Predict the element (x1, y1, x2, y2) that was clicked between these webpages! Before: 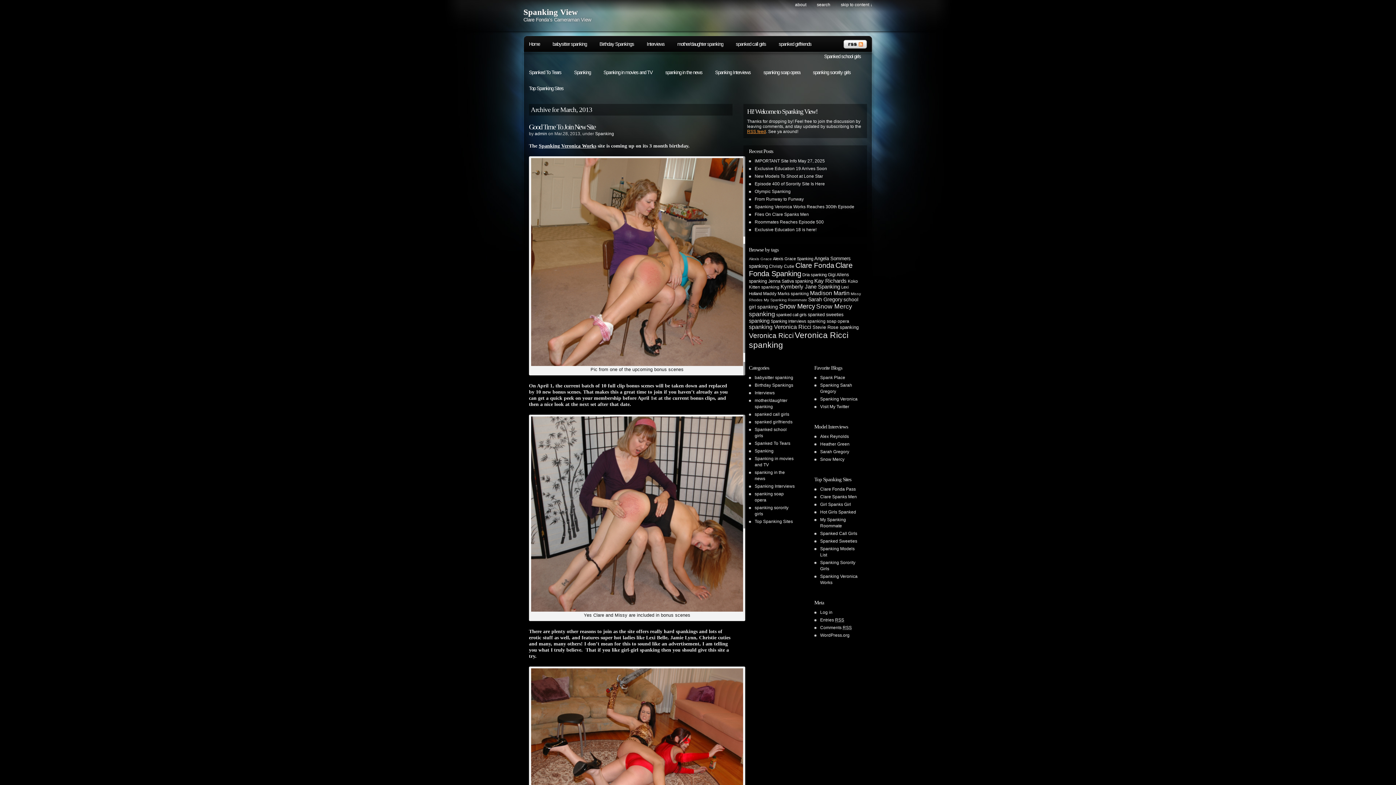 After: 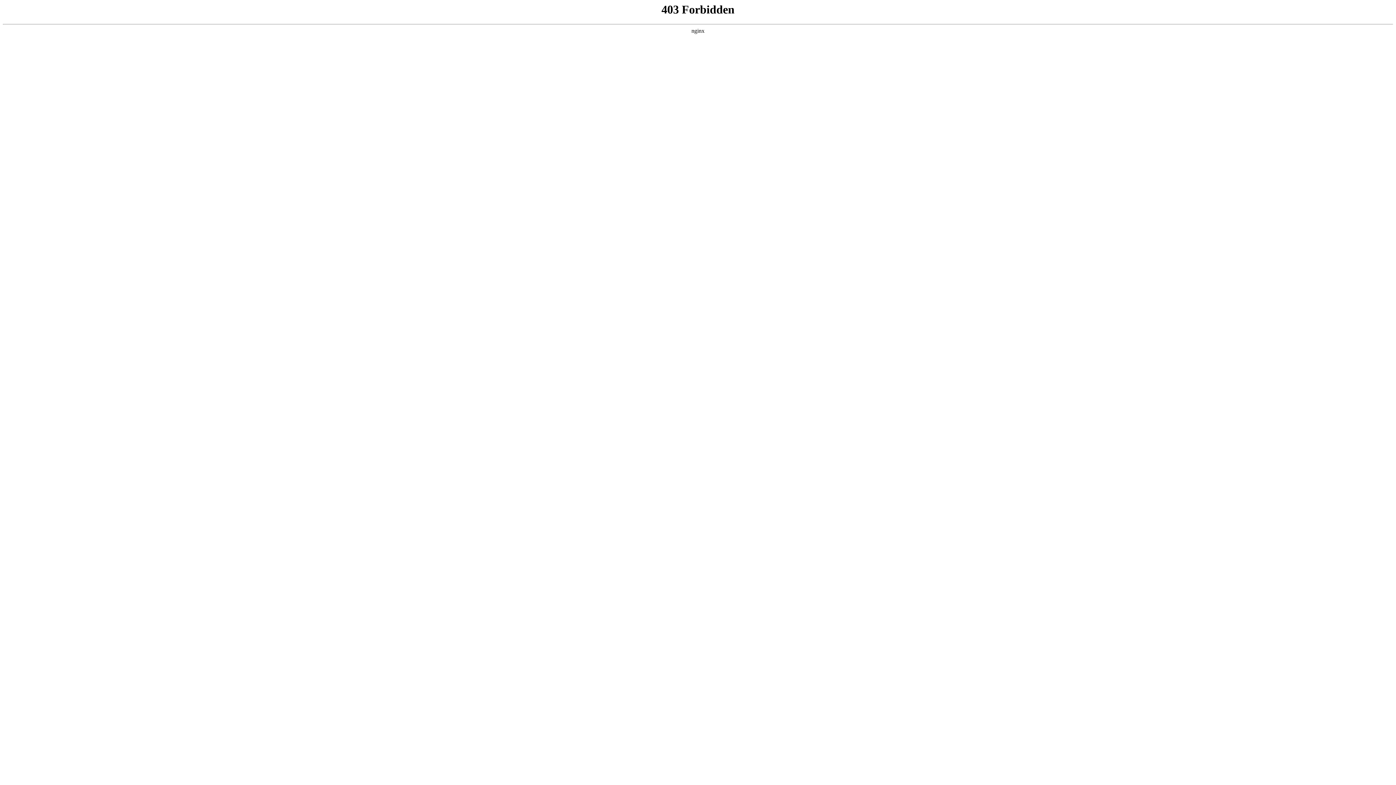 Action: bbox: (820, 633, 849, 638) label: WordPress.org